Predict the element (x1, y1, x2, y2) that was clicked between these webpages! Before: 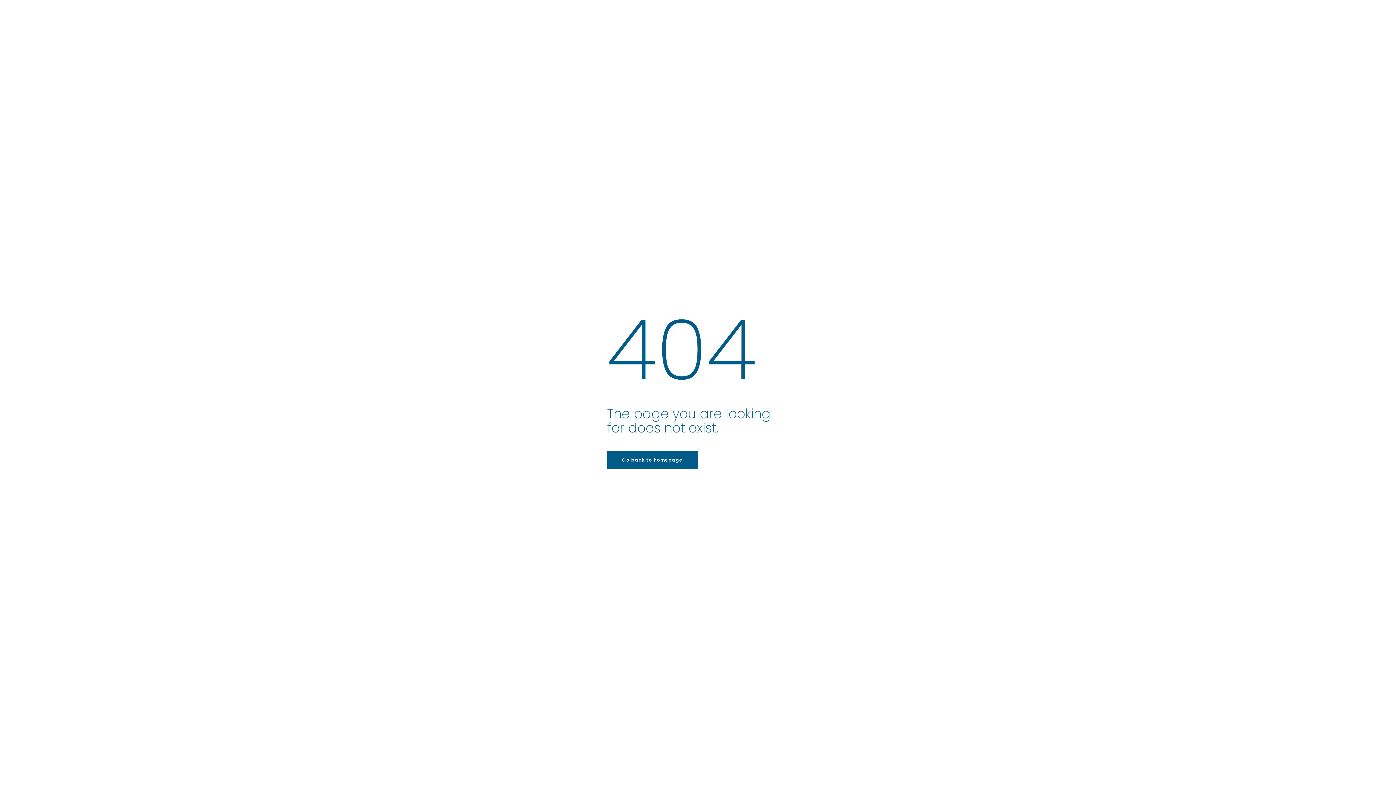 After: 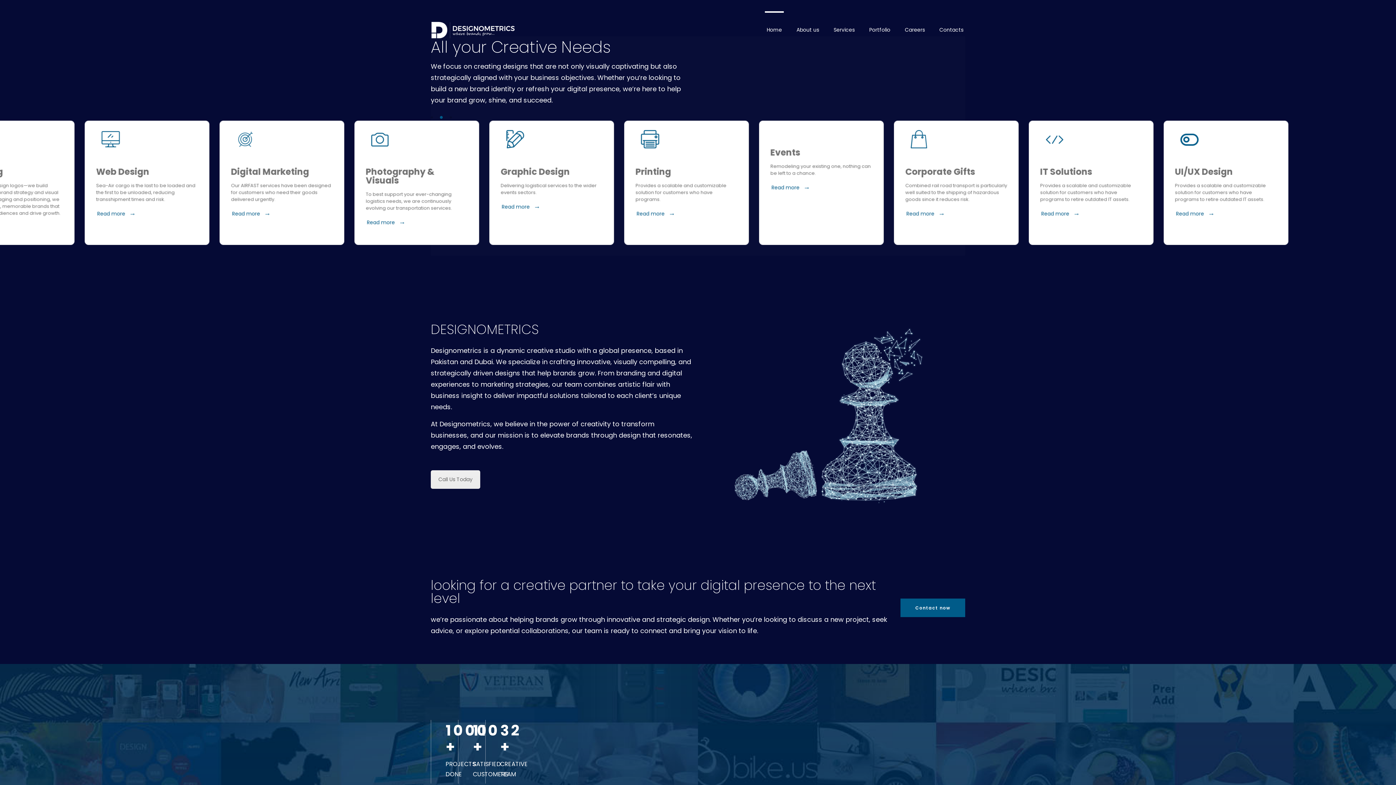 Action: label: Go back to homepage bbox: (607, 450, 697, 469)